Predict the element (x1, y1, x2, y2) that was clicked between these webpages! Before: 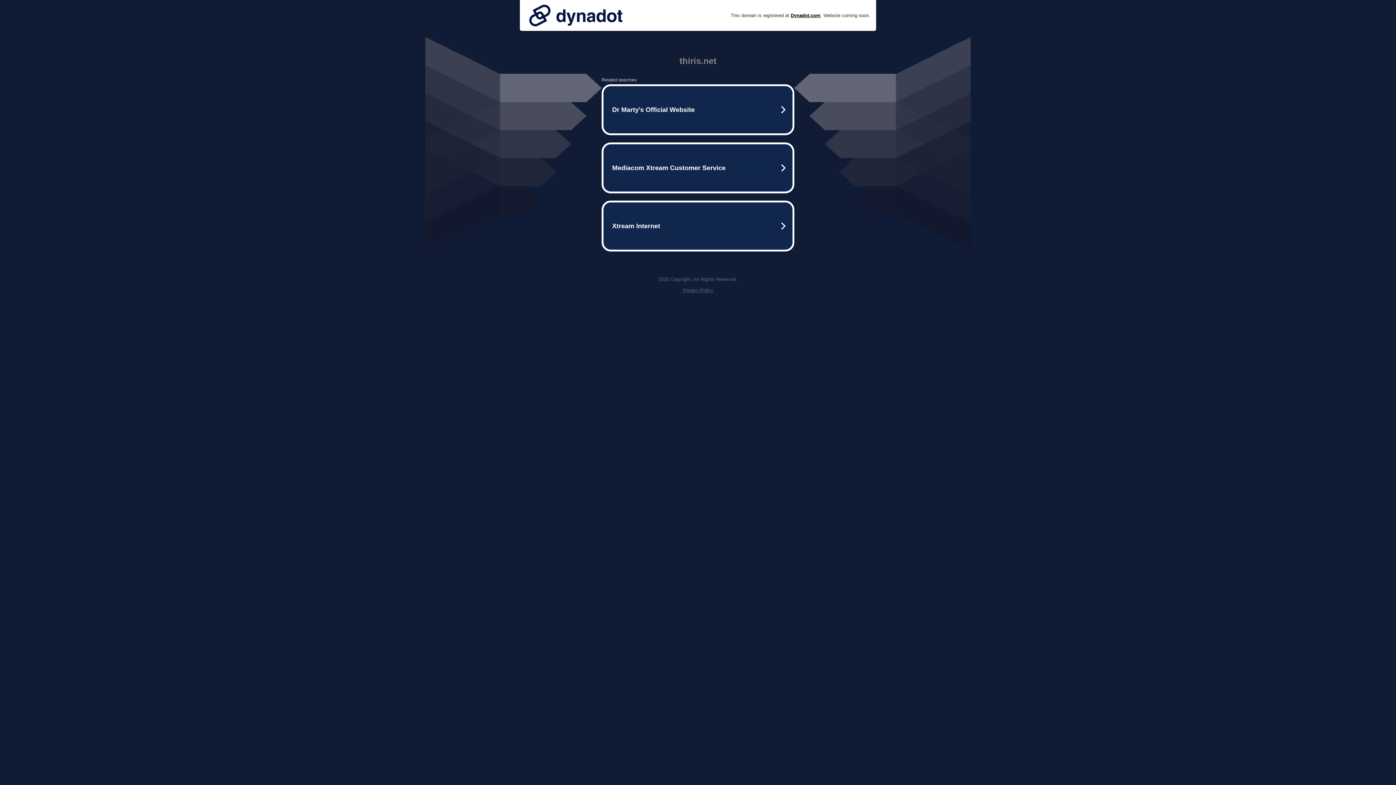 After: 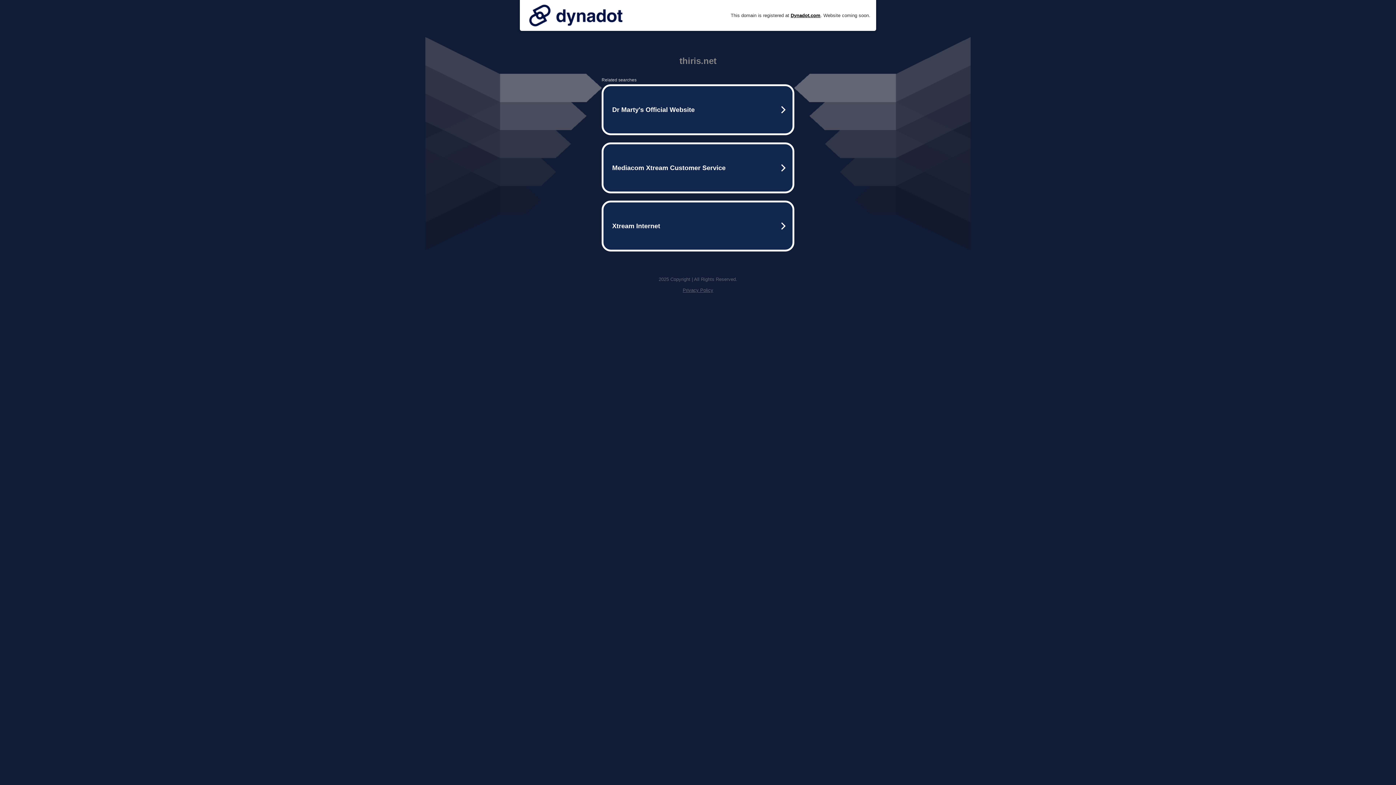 Action: bbox: (525, 0, 626, 30)